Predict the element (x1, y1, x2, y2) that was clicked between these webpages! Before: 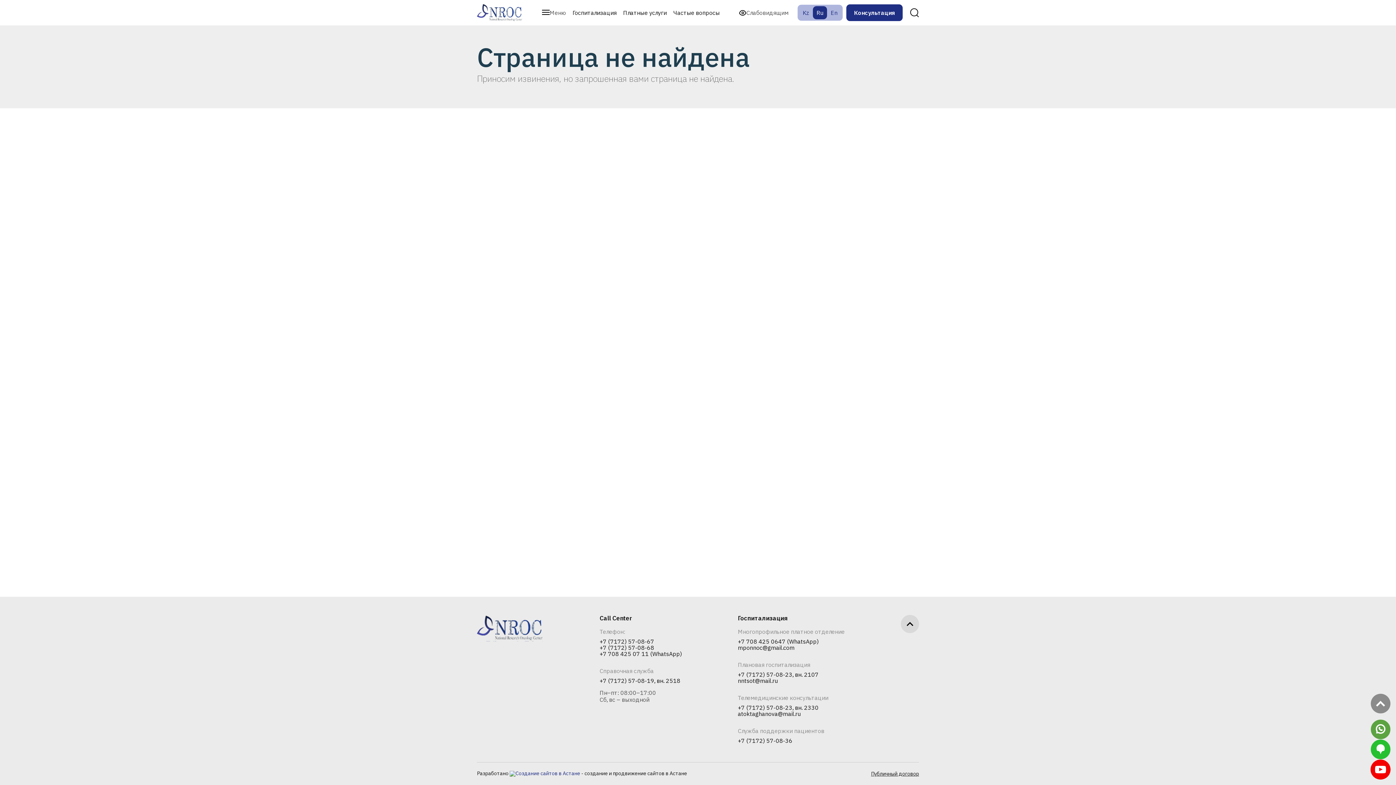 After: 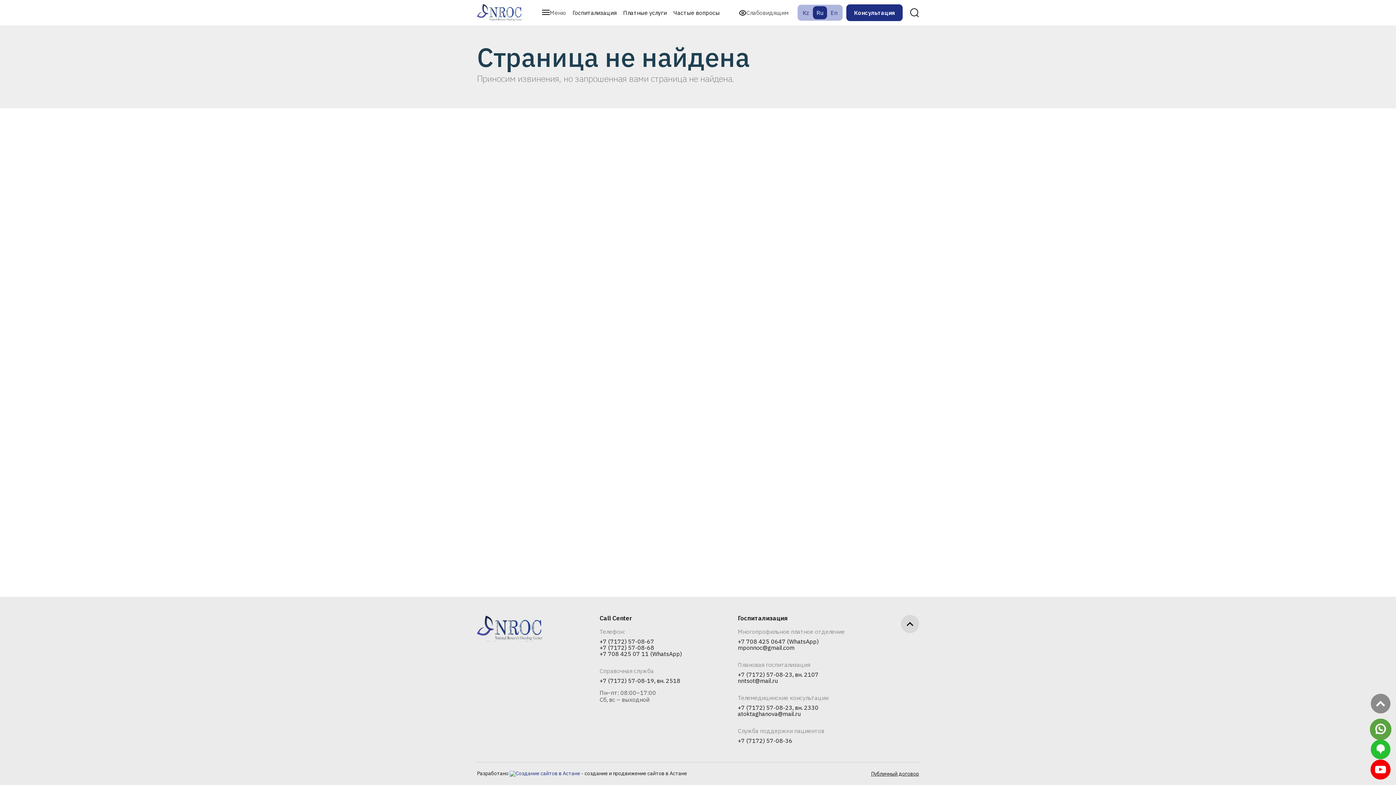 Action: bbox: (1370, 719, 1390, 740)